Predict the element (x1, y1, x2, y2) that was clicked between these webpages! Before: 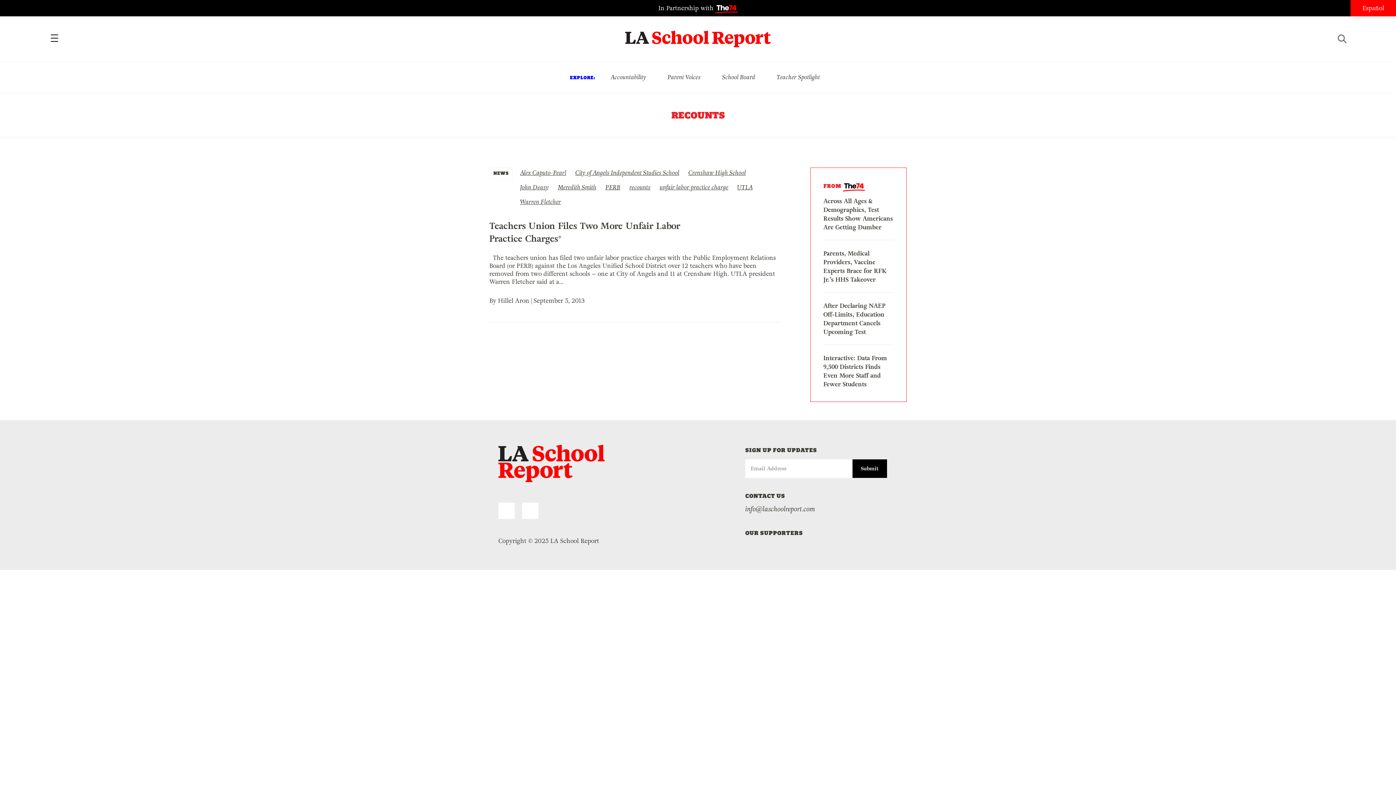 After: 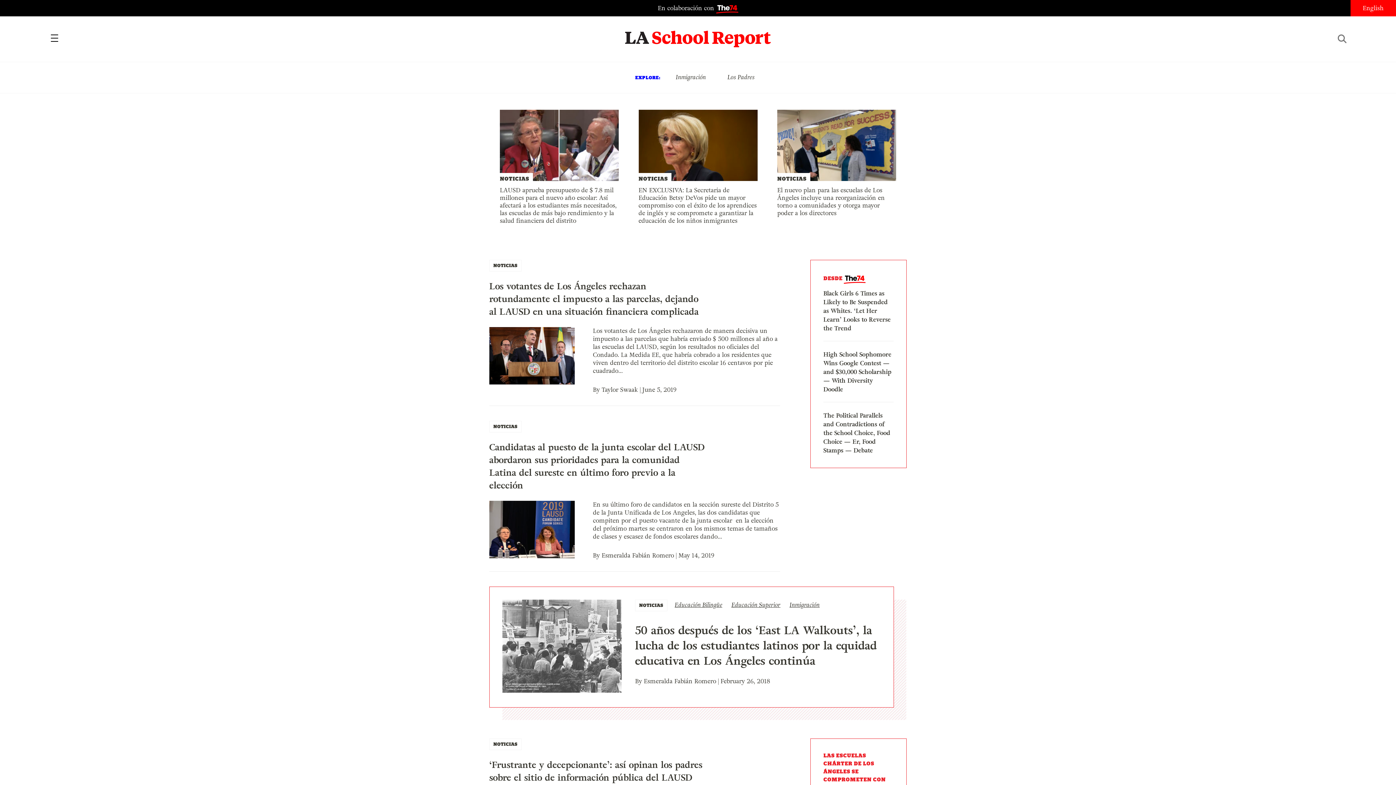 Action: label: Español bbox: (1350, 0, 1396, 16)